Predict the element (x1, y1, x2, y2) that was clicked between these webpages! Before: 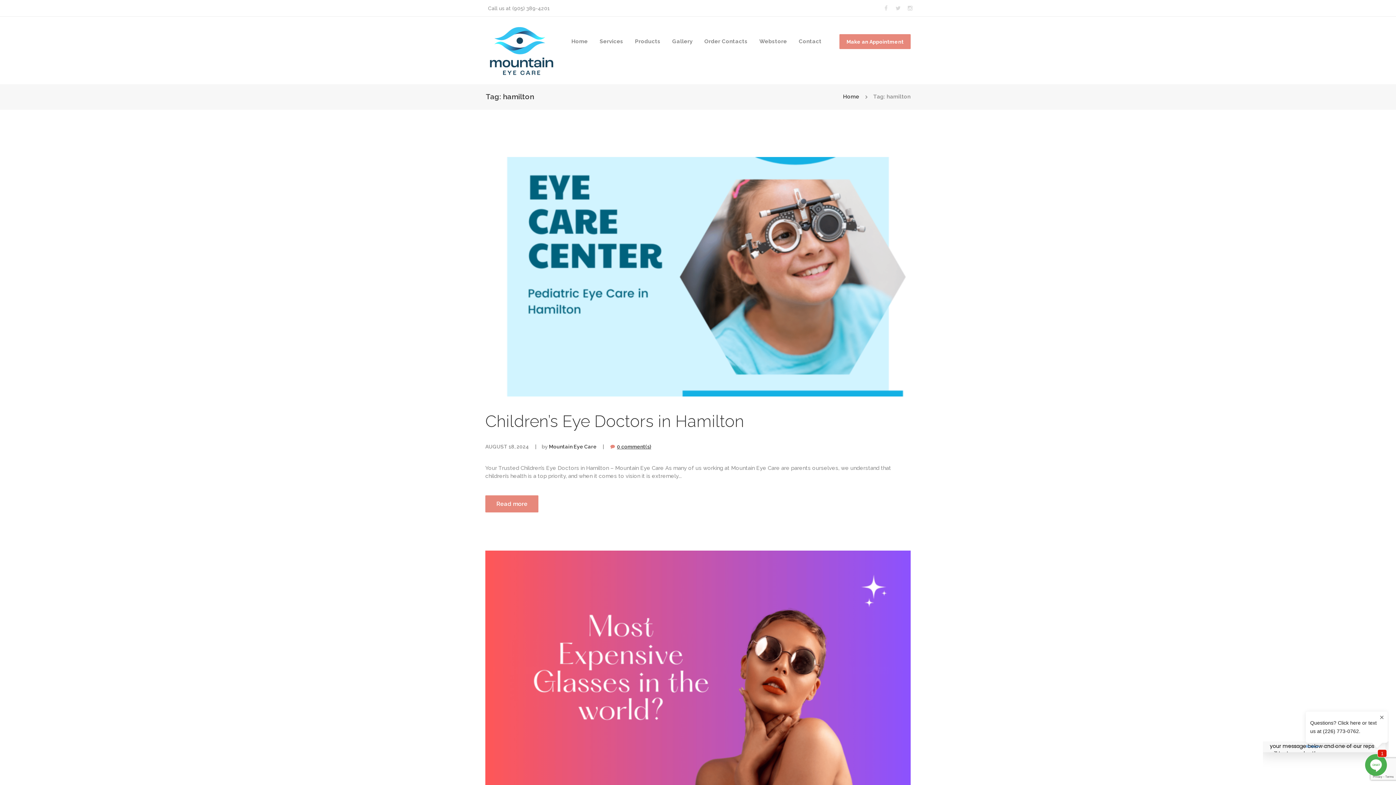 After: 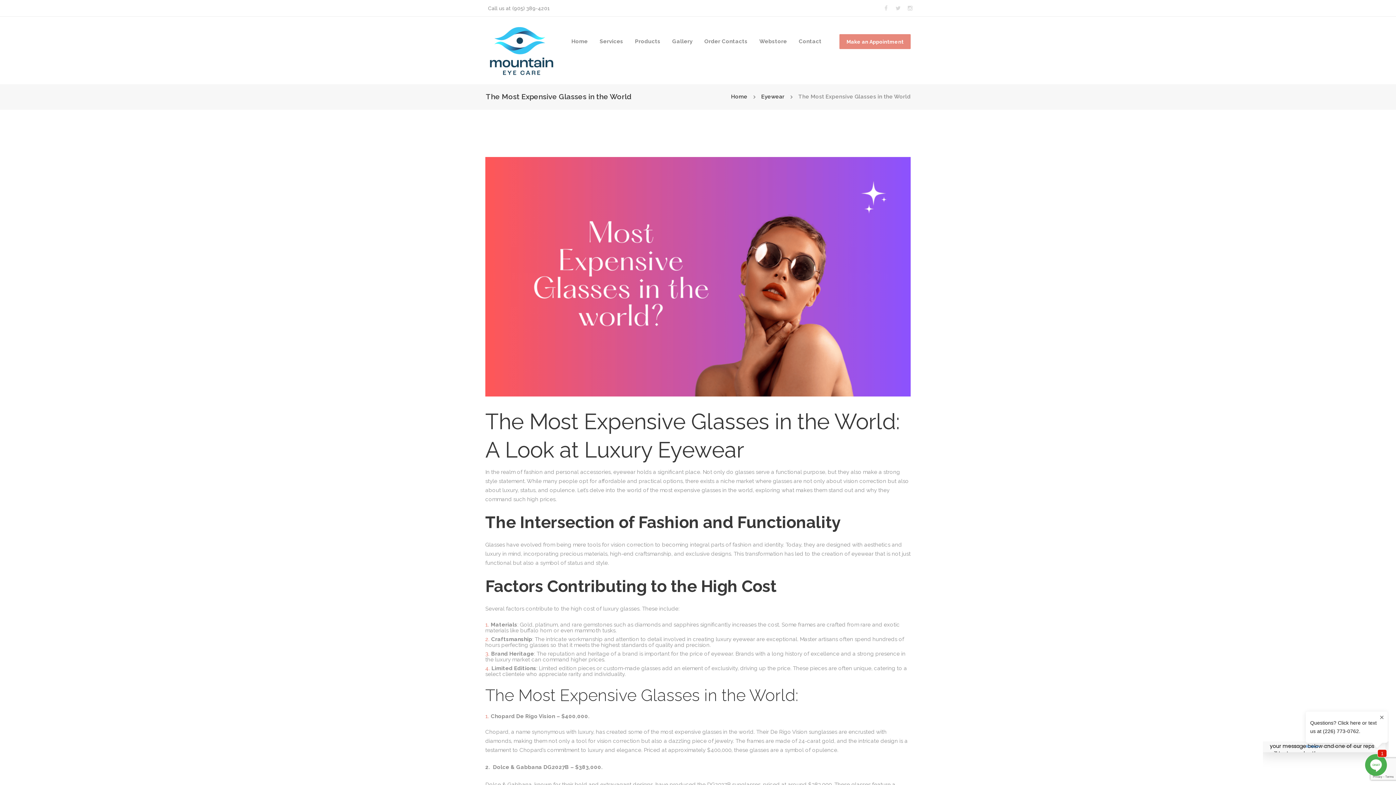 Action: bbox: (485, 551, 910, 790)